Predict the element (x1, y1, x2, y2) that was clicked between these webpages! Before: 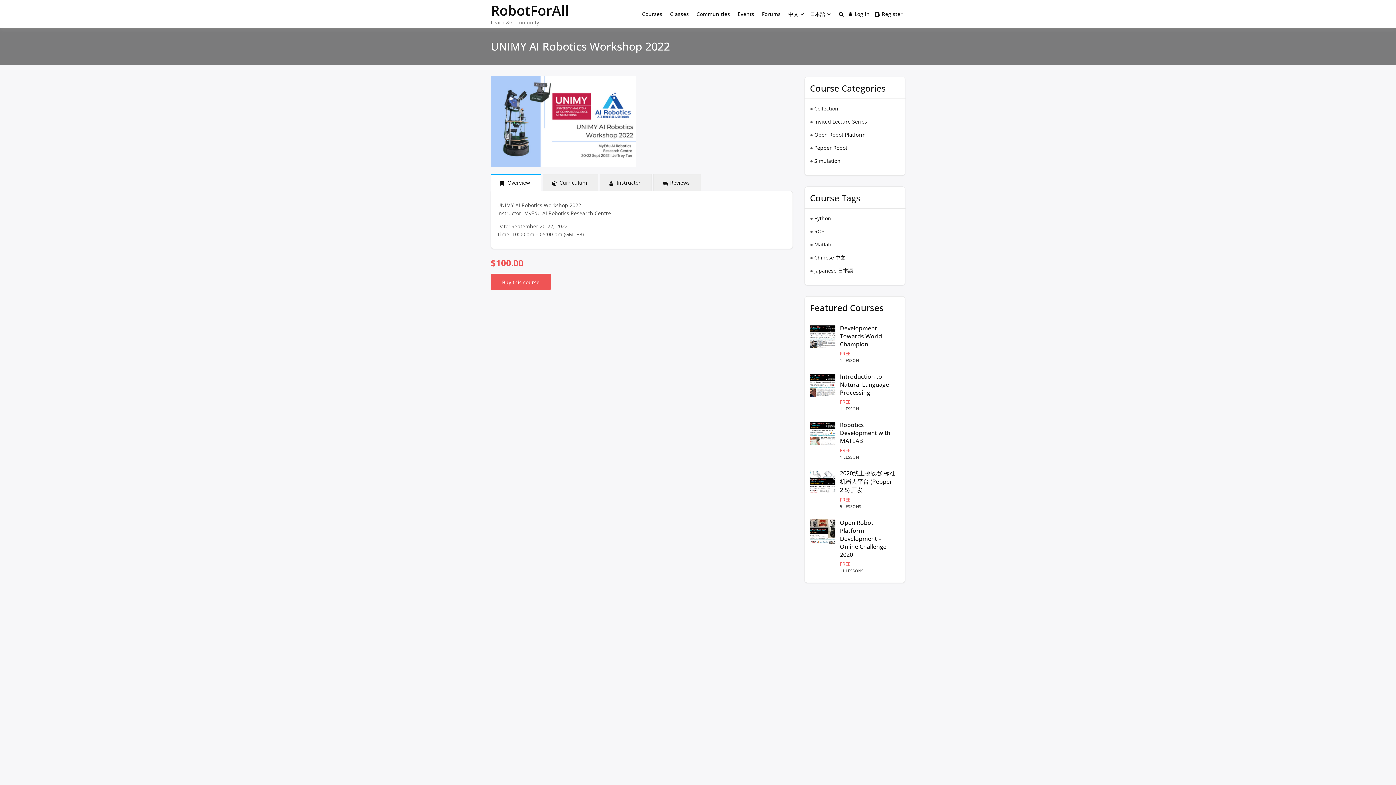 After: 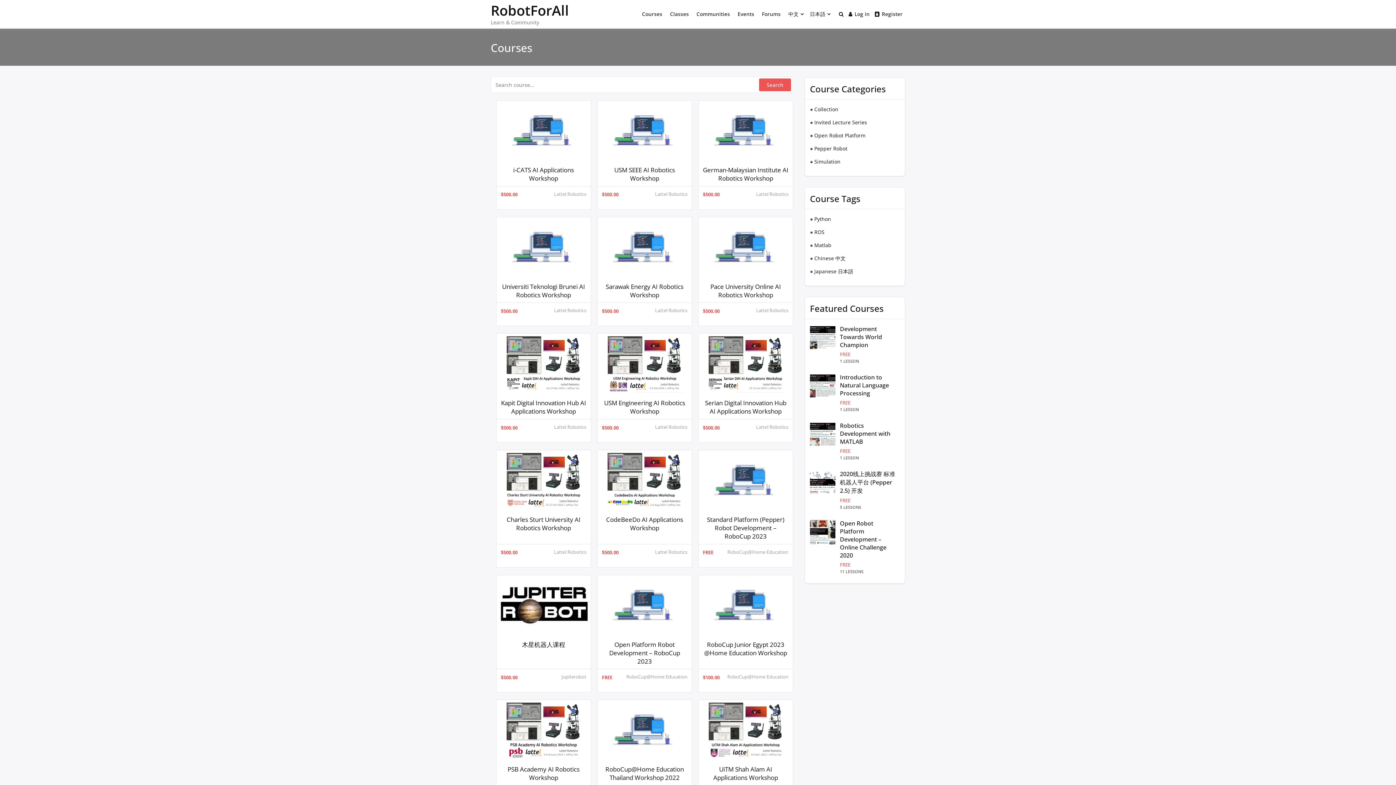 Action: label: Courses bbox: (639, 2, 665, 25)